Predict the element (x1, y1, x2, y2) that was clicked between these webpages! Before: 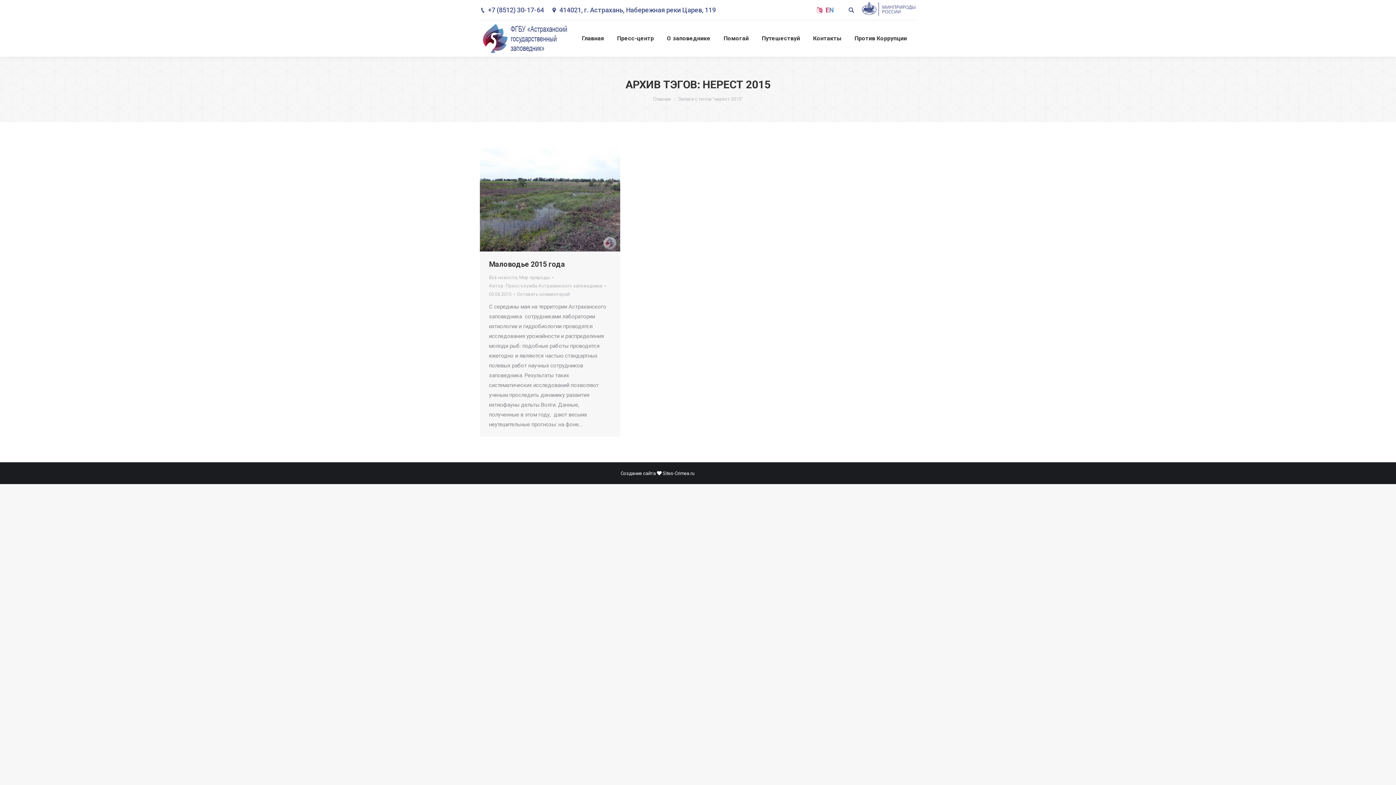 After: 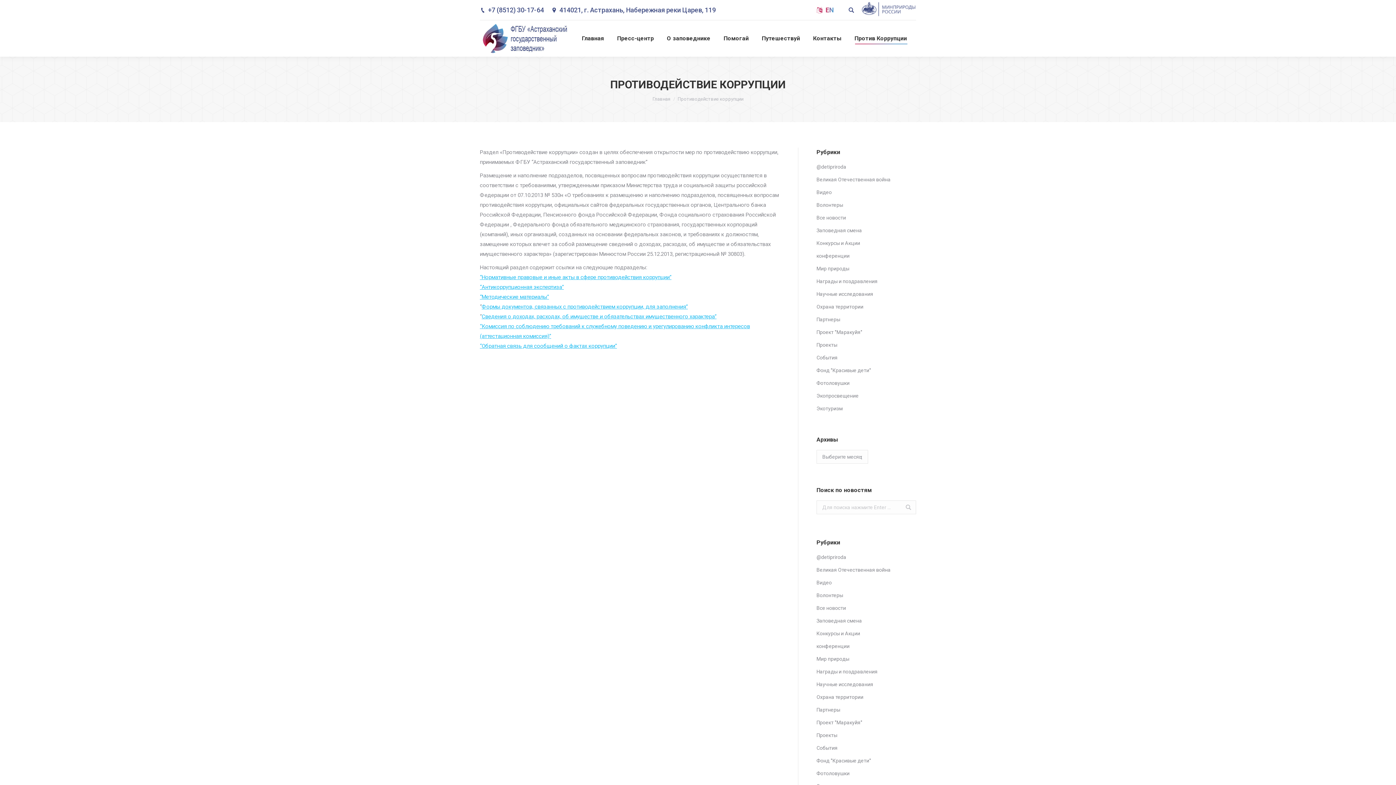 Action: bbox: (853, 26, 908, 50) label: Против Коррупции